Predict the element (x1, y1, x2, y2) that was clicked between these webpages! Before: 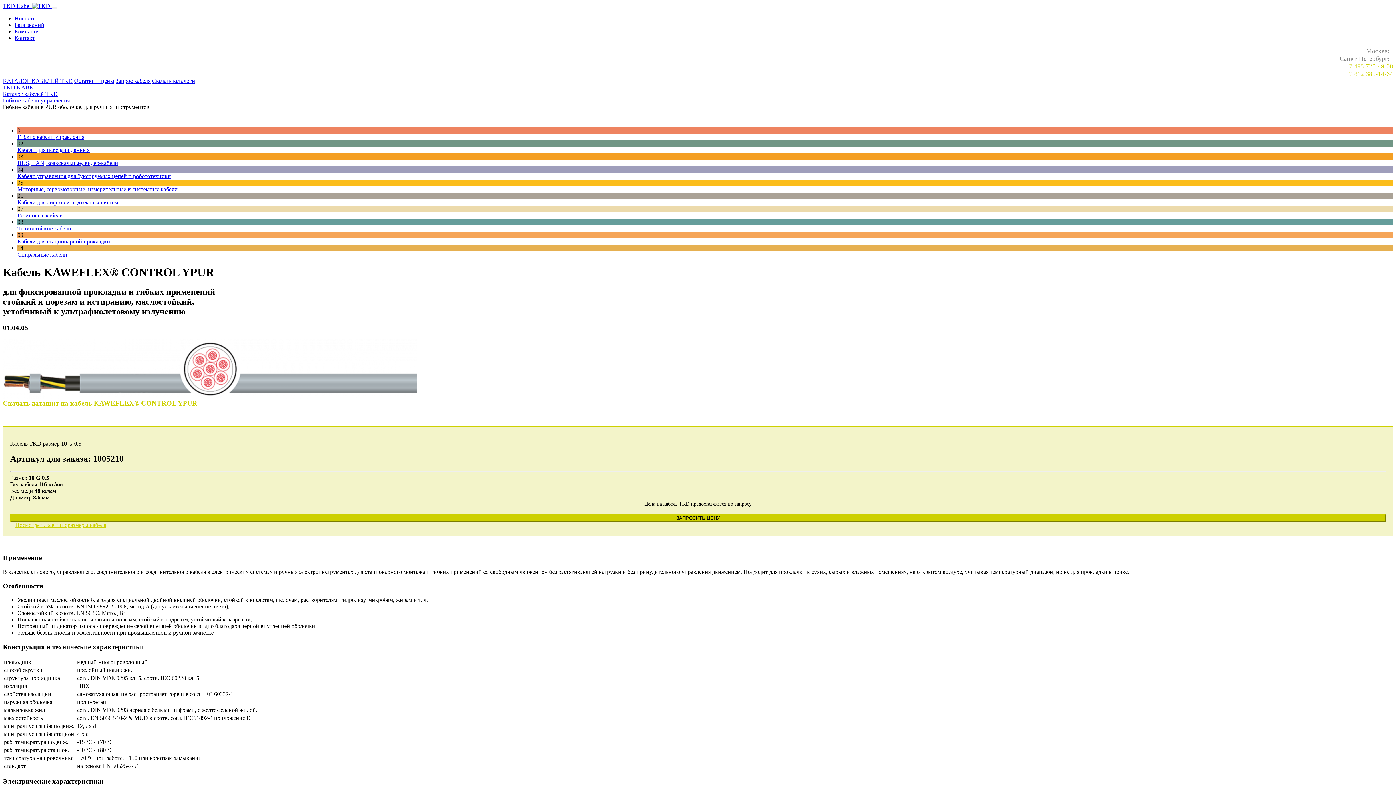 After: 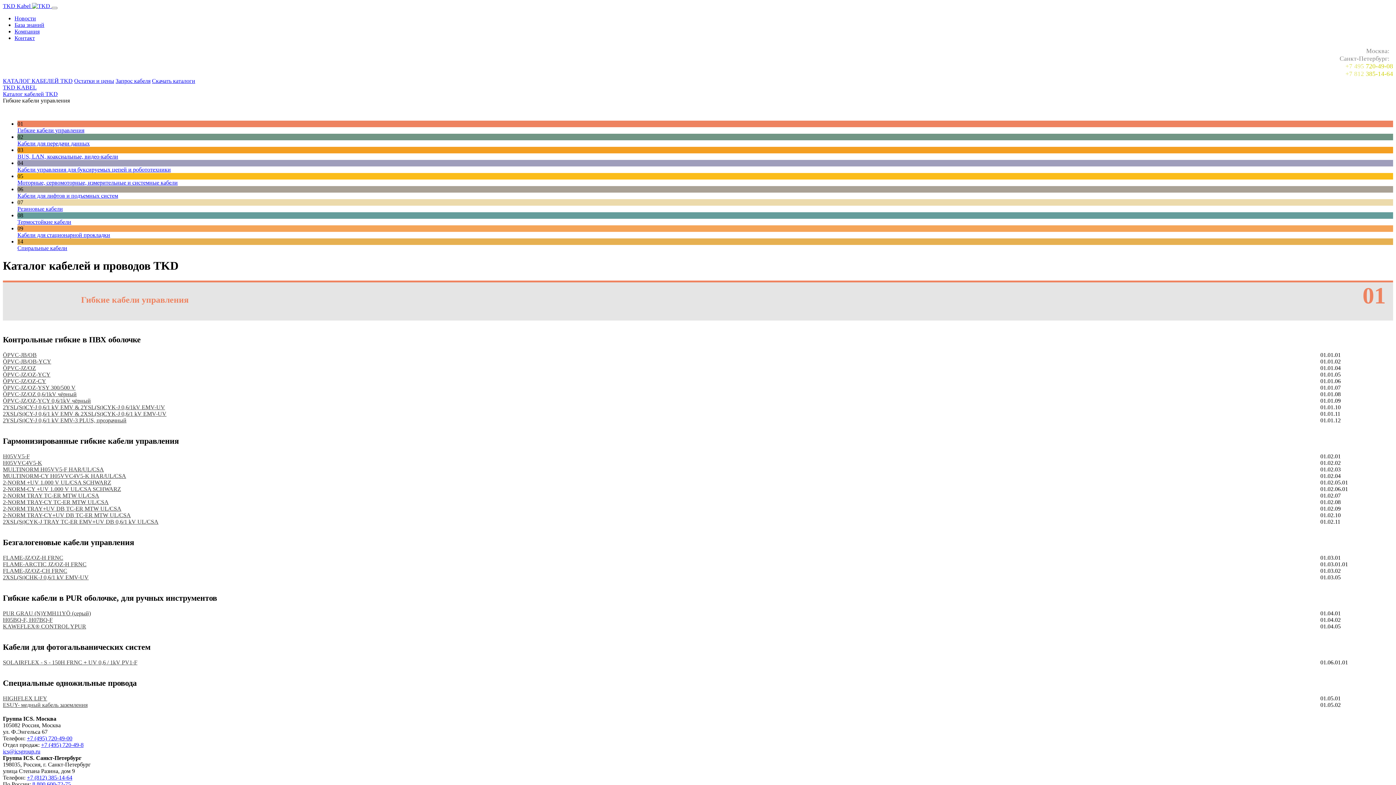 Action: label: Гибкие кабели управления bbox: (17, 133, 84, 140)